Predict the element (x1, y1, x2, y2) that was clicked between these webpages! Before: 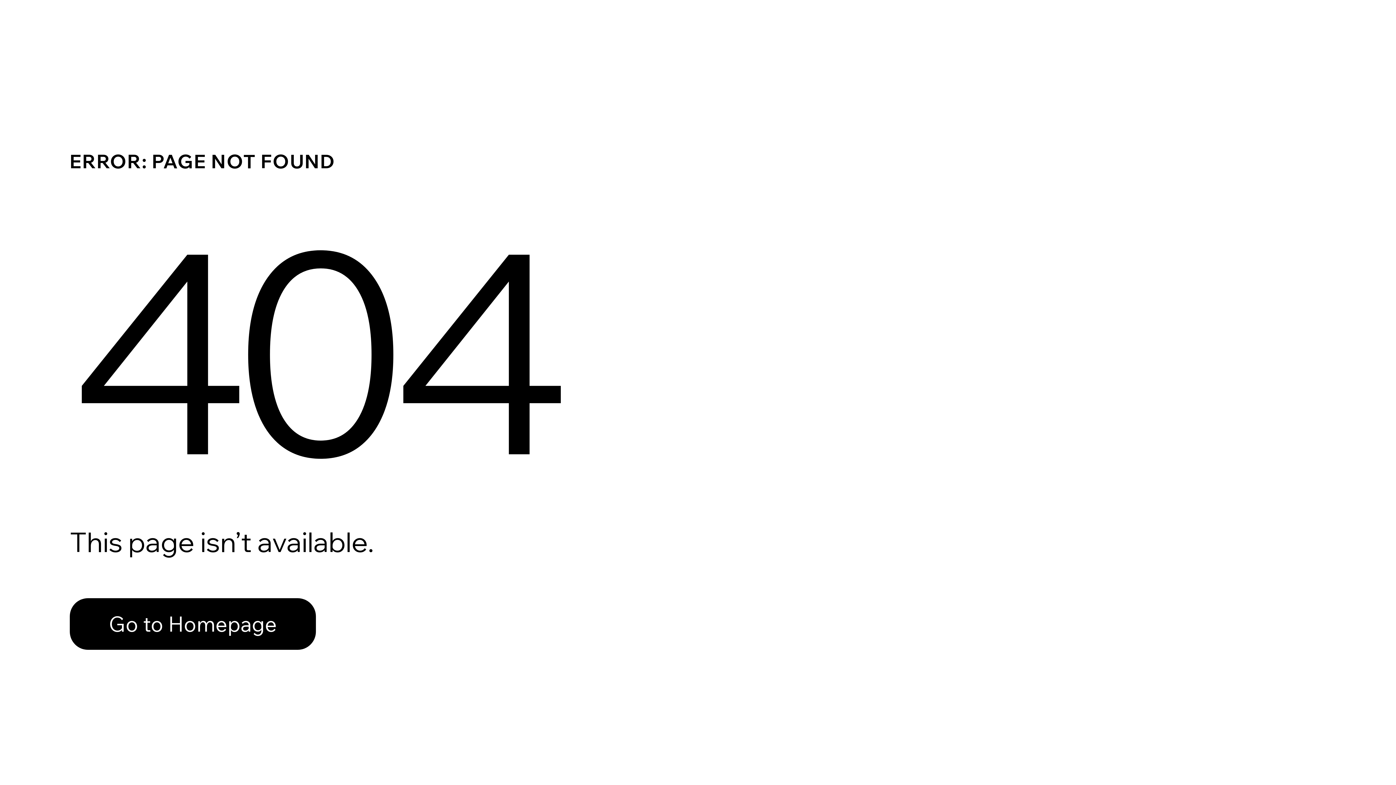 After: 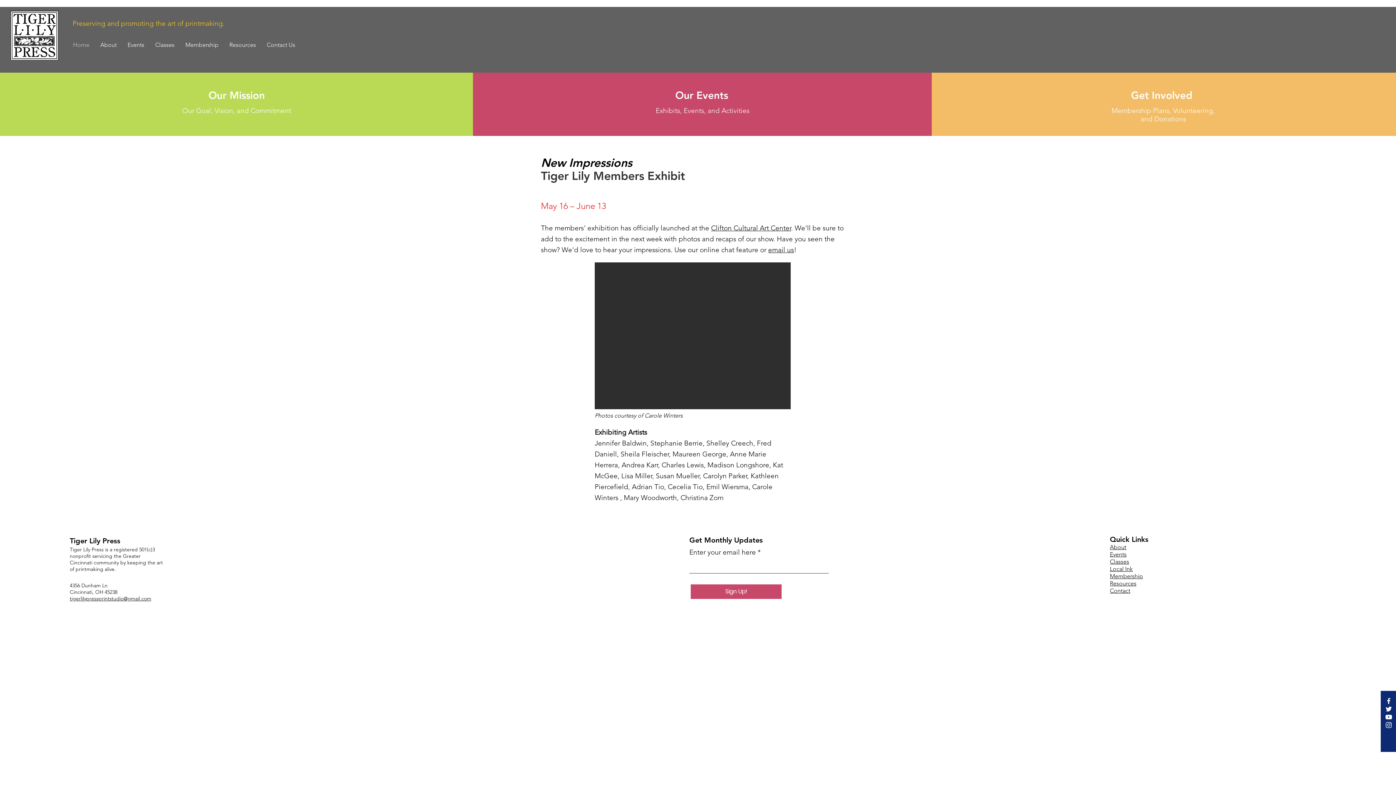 Action: label: Go to Homepage bbox: (69, 582, 768, 659)